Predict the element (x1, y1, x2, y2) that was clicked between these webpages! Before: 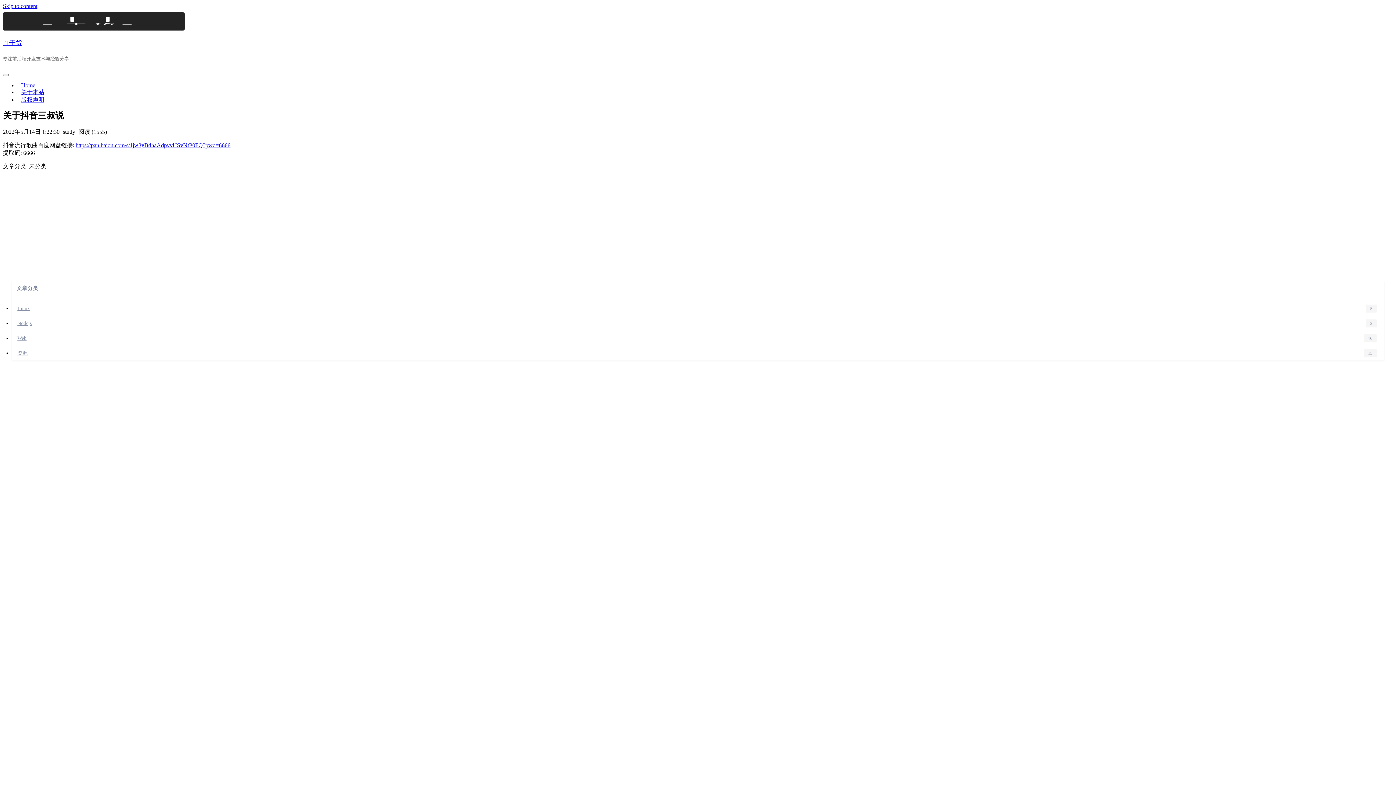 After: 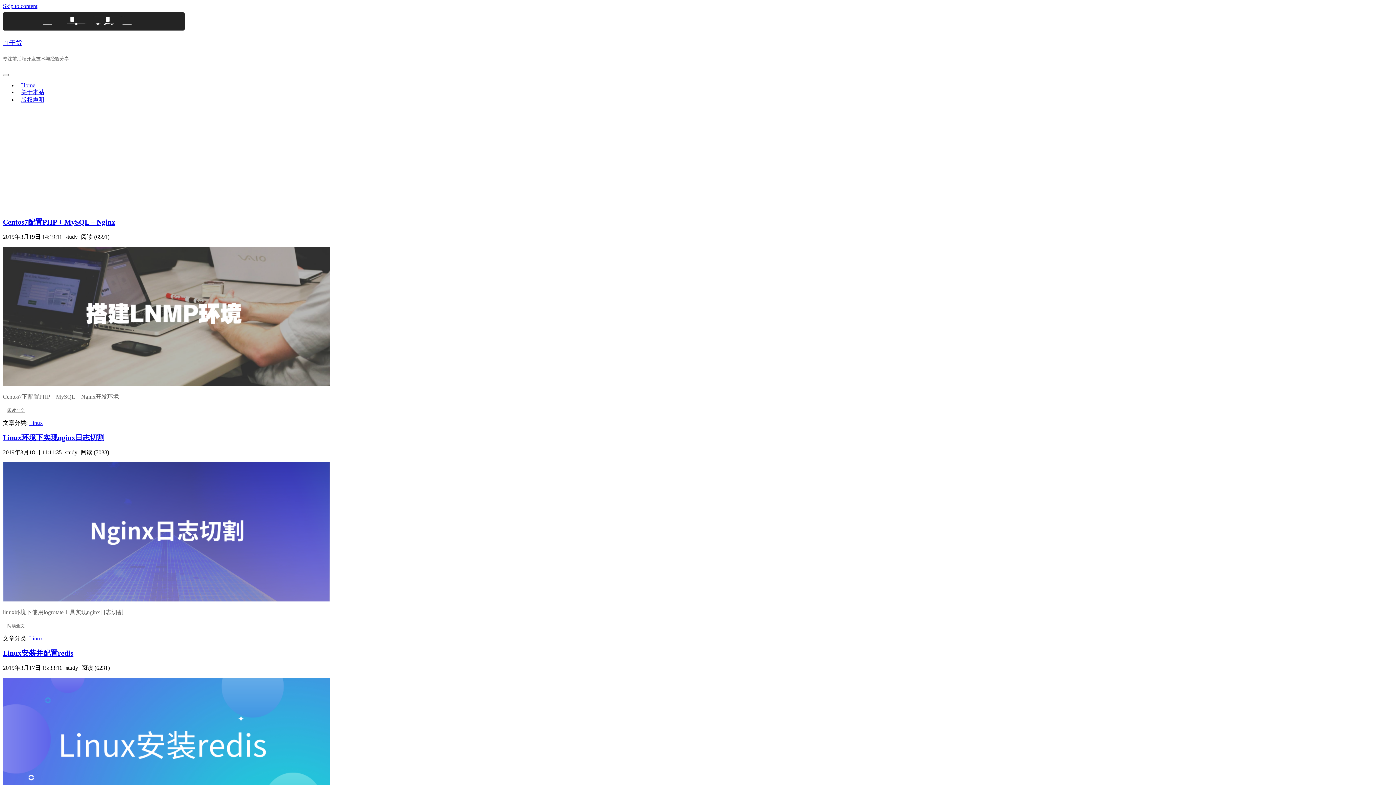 Action: label: Linux bbox: (12, 301, 1389, 316)